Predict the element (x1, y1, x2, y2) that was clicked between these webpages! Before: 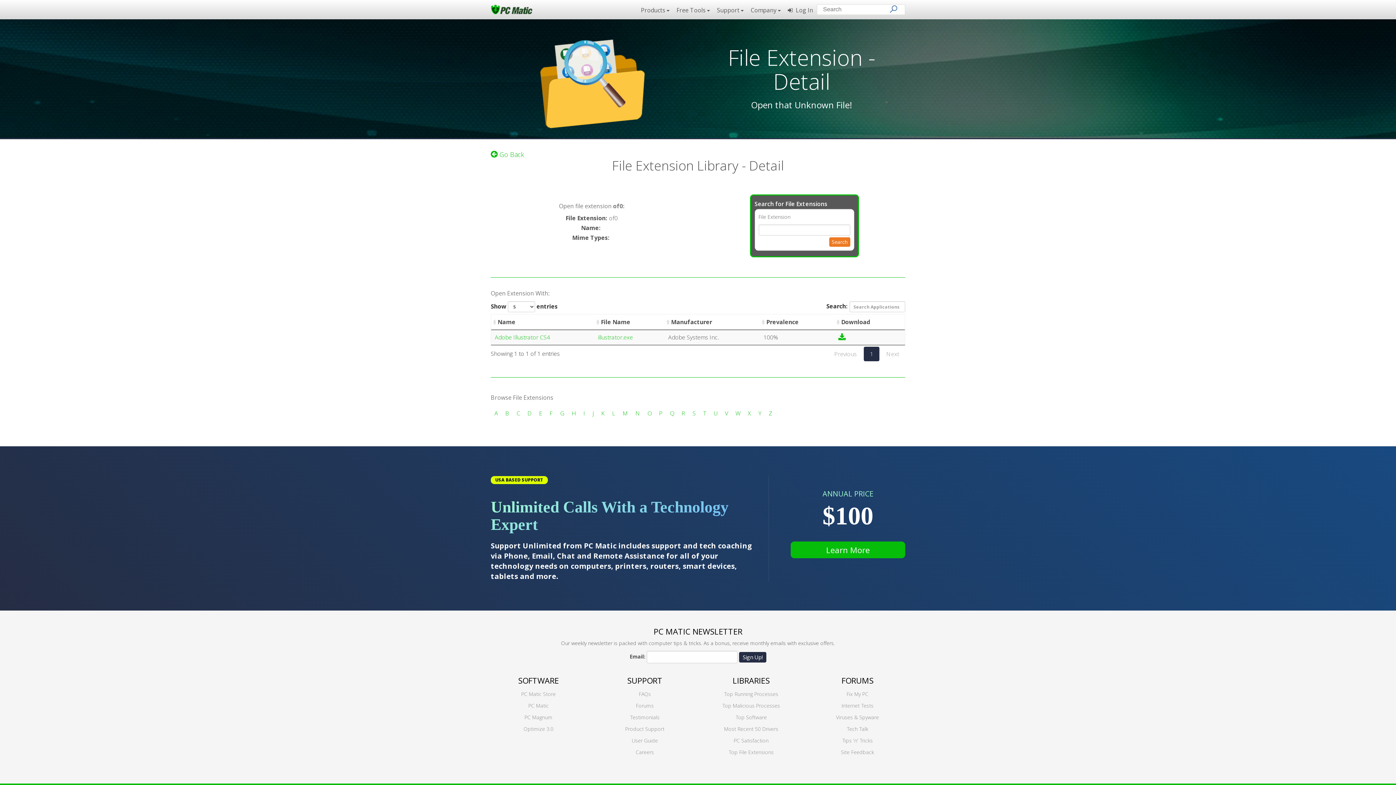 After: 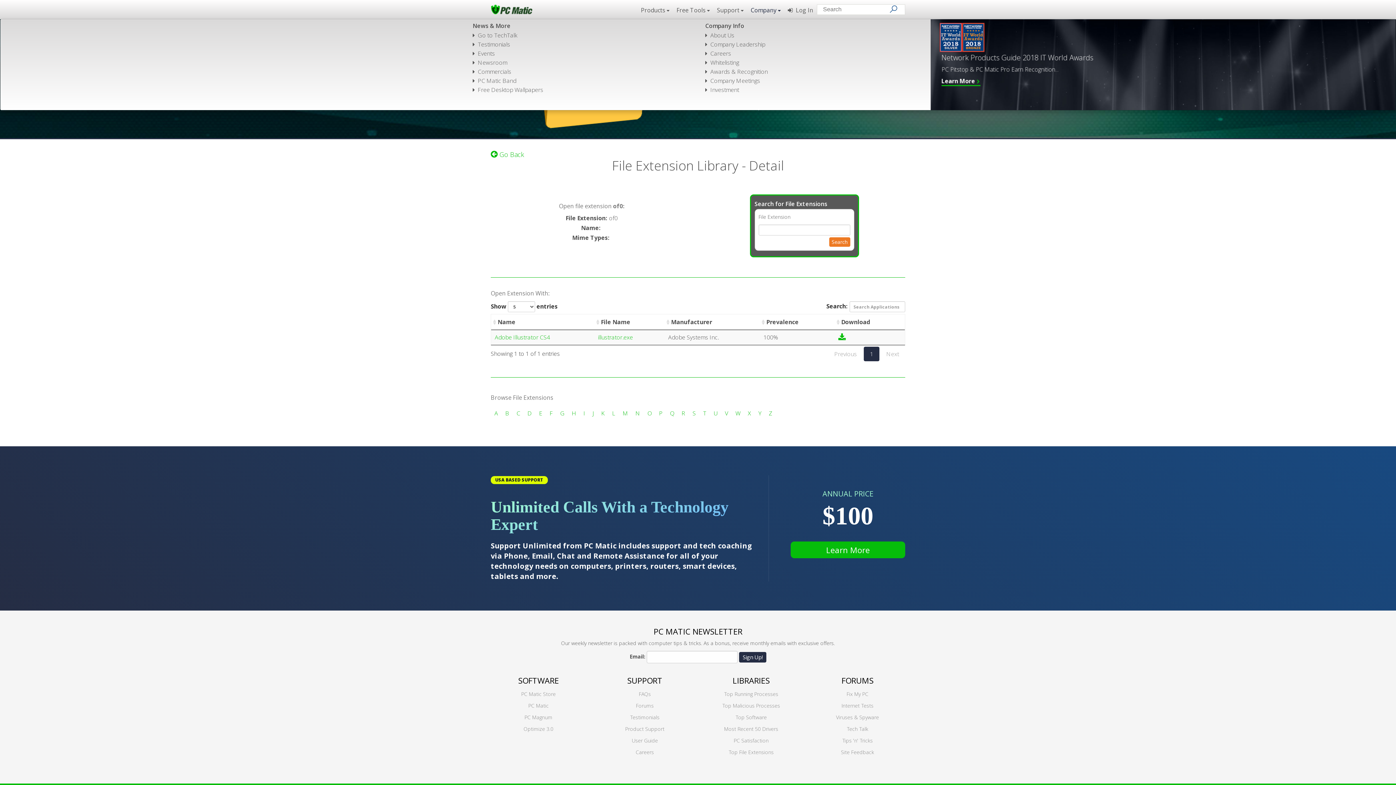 Action: label: Company  bbox: (747, 4, 784, 18)